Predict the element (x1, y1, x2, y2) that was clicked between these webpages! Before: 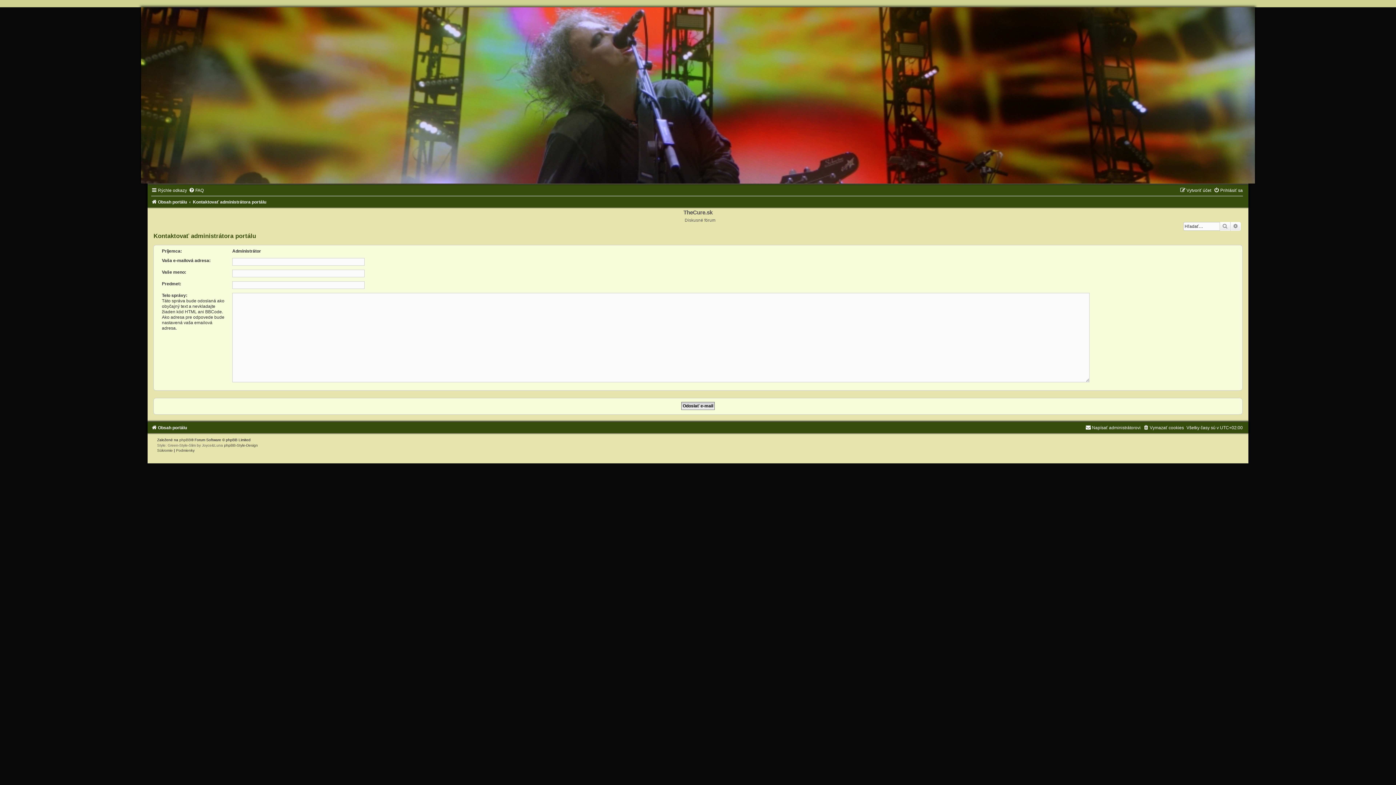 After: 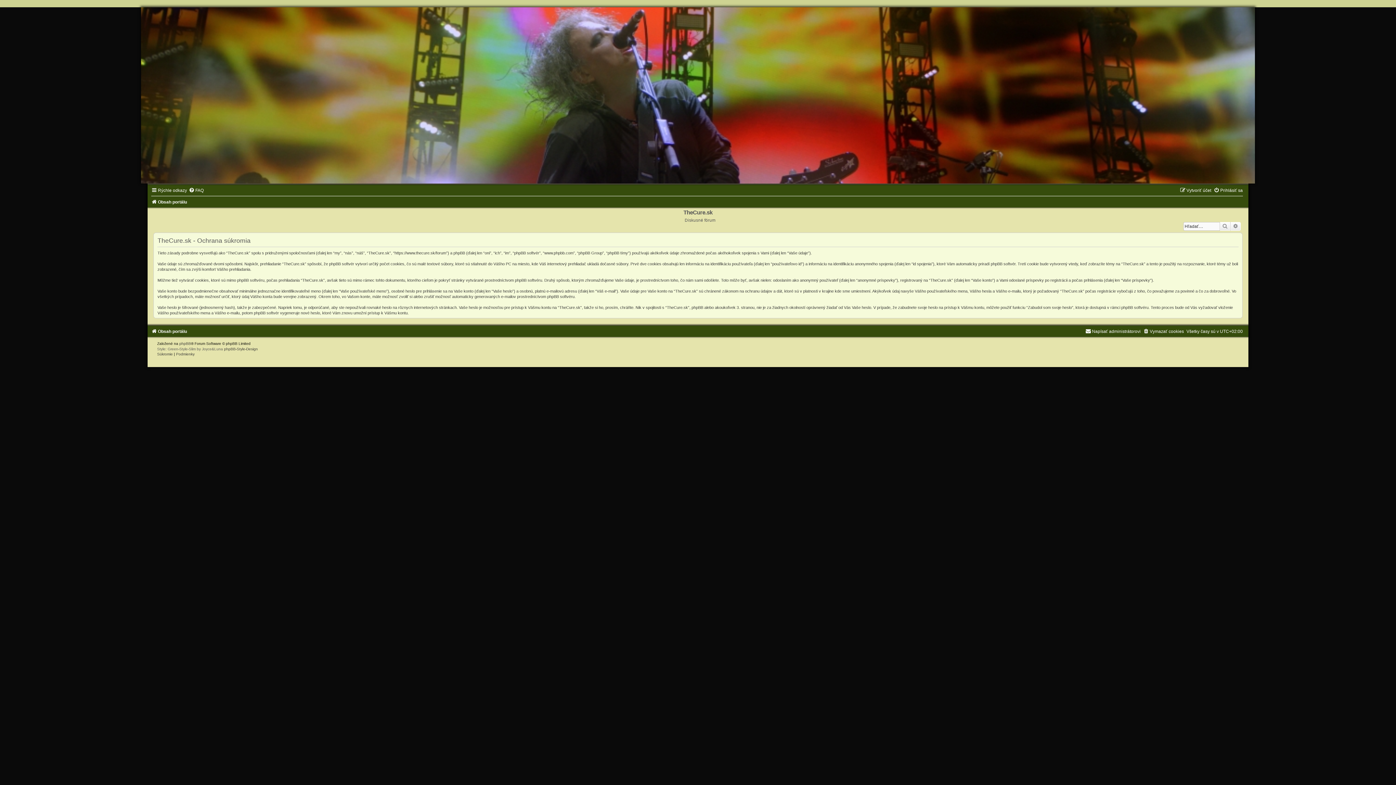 Action: bbox: (157, 448, 173, 452) label: Súkromie 